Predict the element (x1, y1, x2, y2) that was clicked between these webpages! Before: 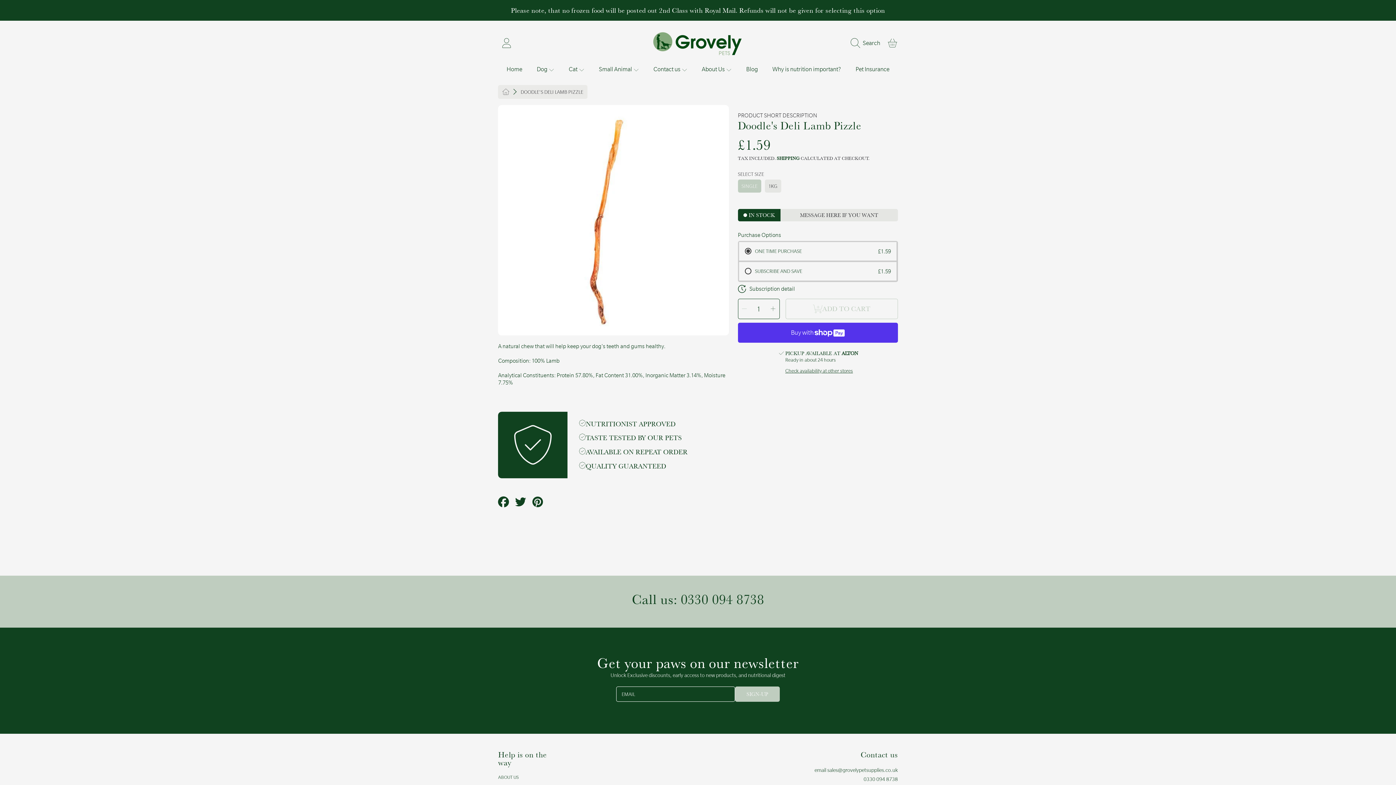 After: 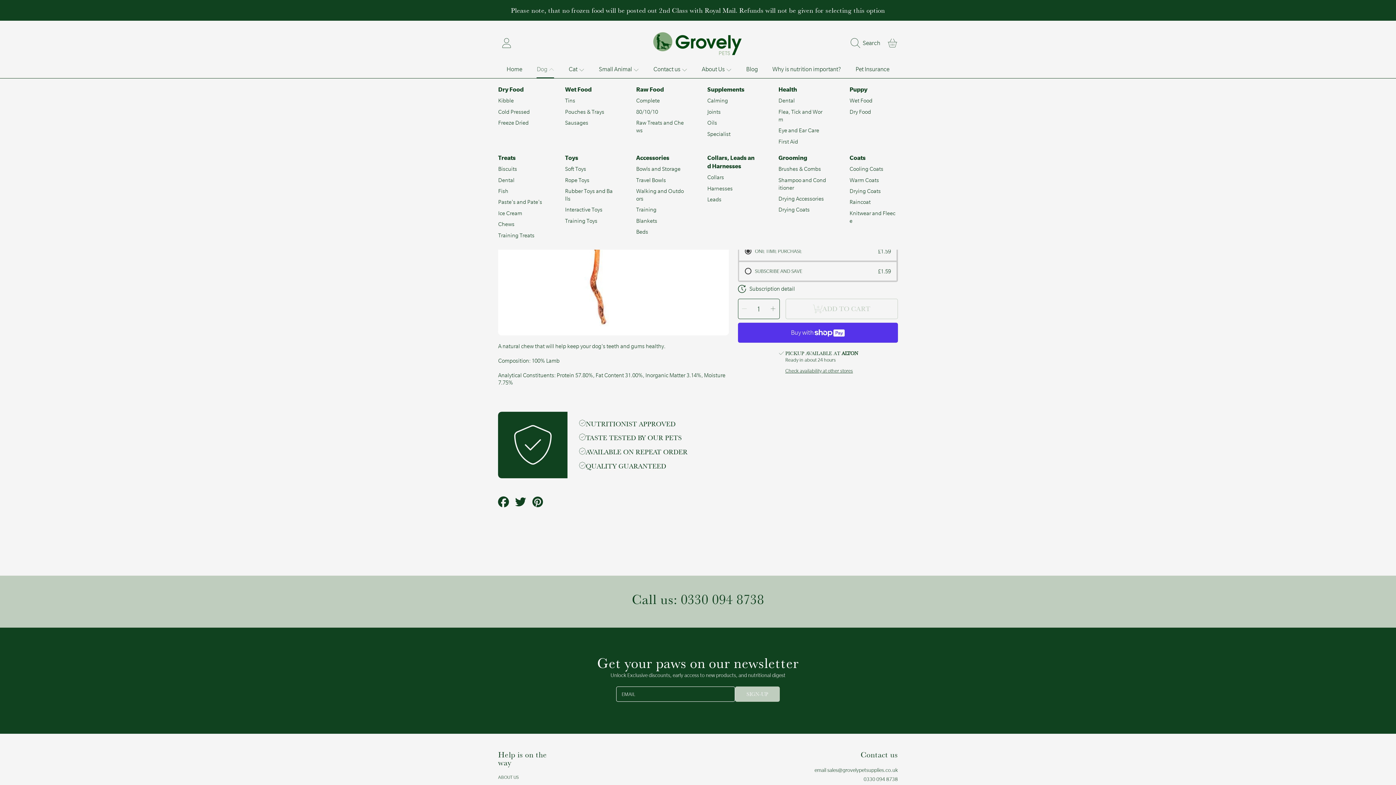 Action: bbox: (536, 65, 554, 72) label: Dog 